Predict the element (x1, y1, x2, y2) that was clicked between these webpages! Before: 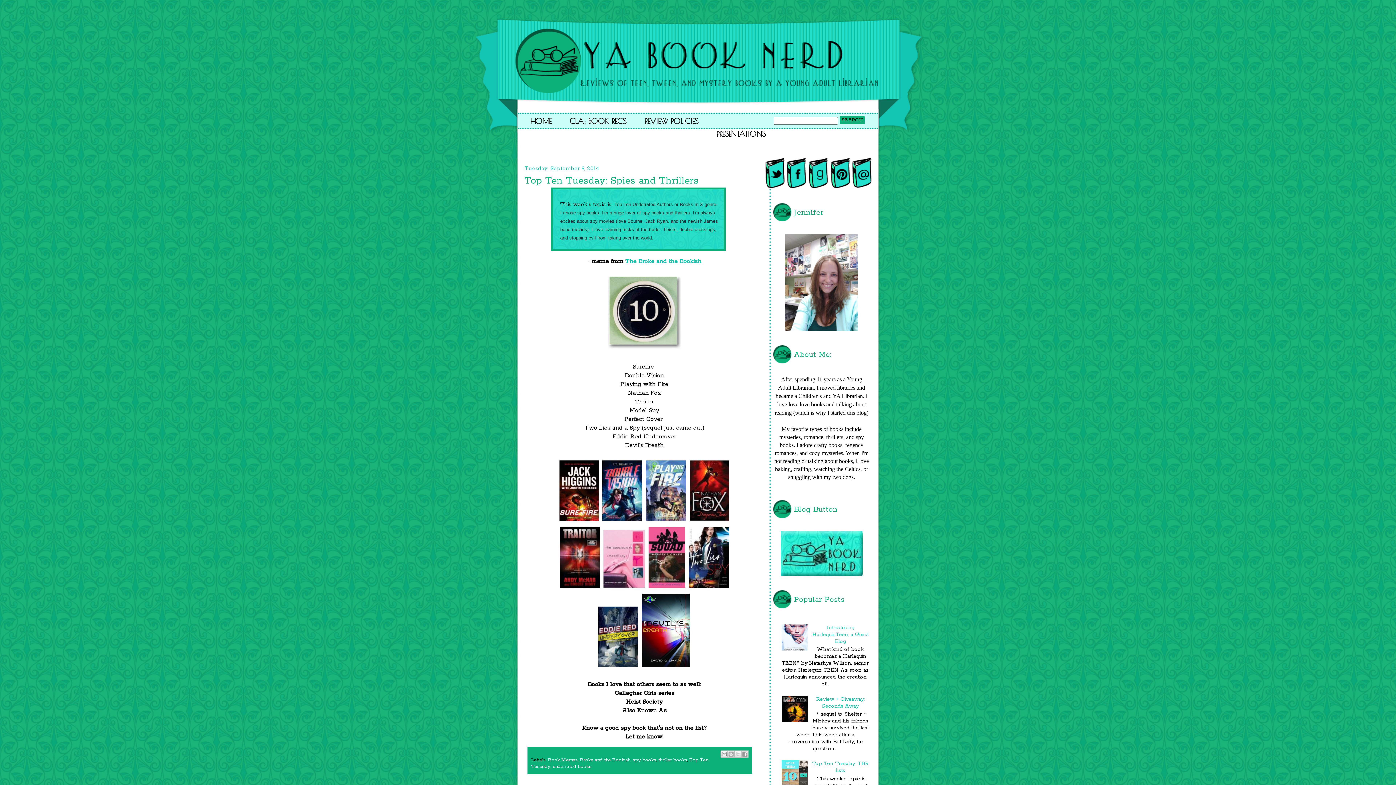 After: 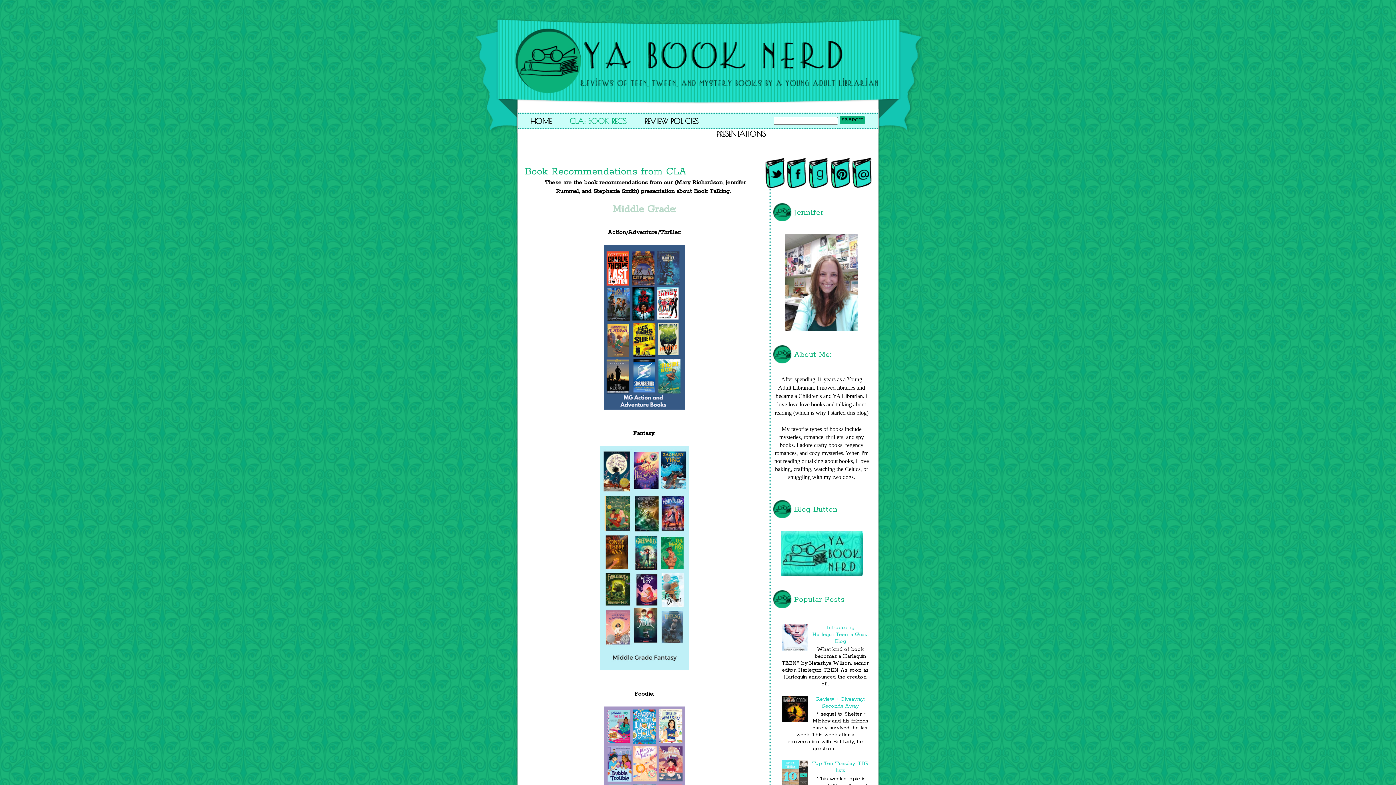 Action: label: CLA: BOOK RECS bbox: (569, 112, 626, 125)